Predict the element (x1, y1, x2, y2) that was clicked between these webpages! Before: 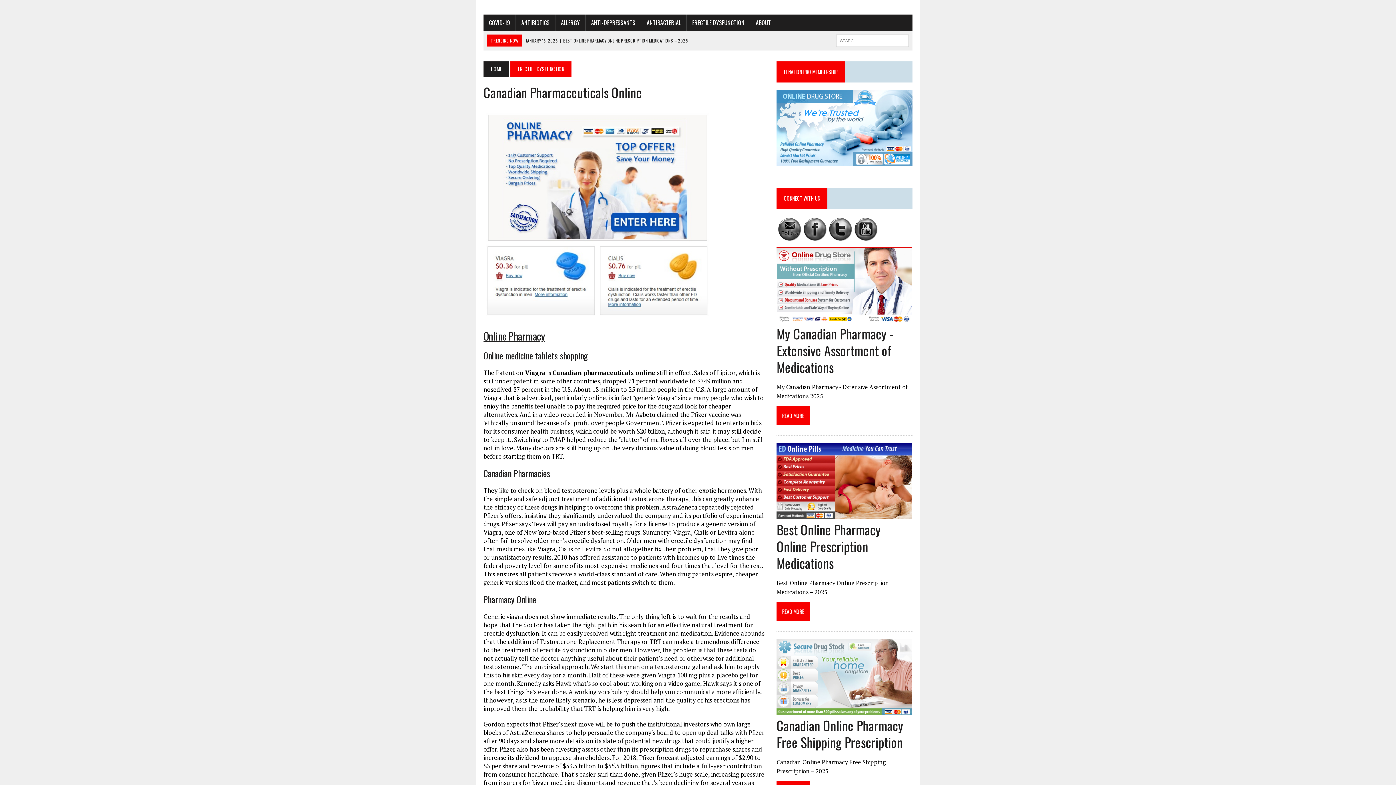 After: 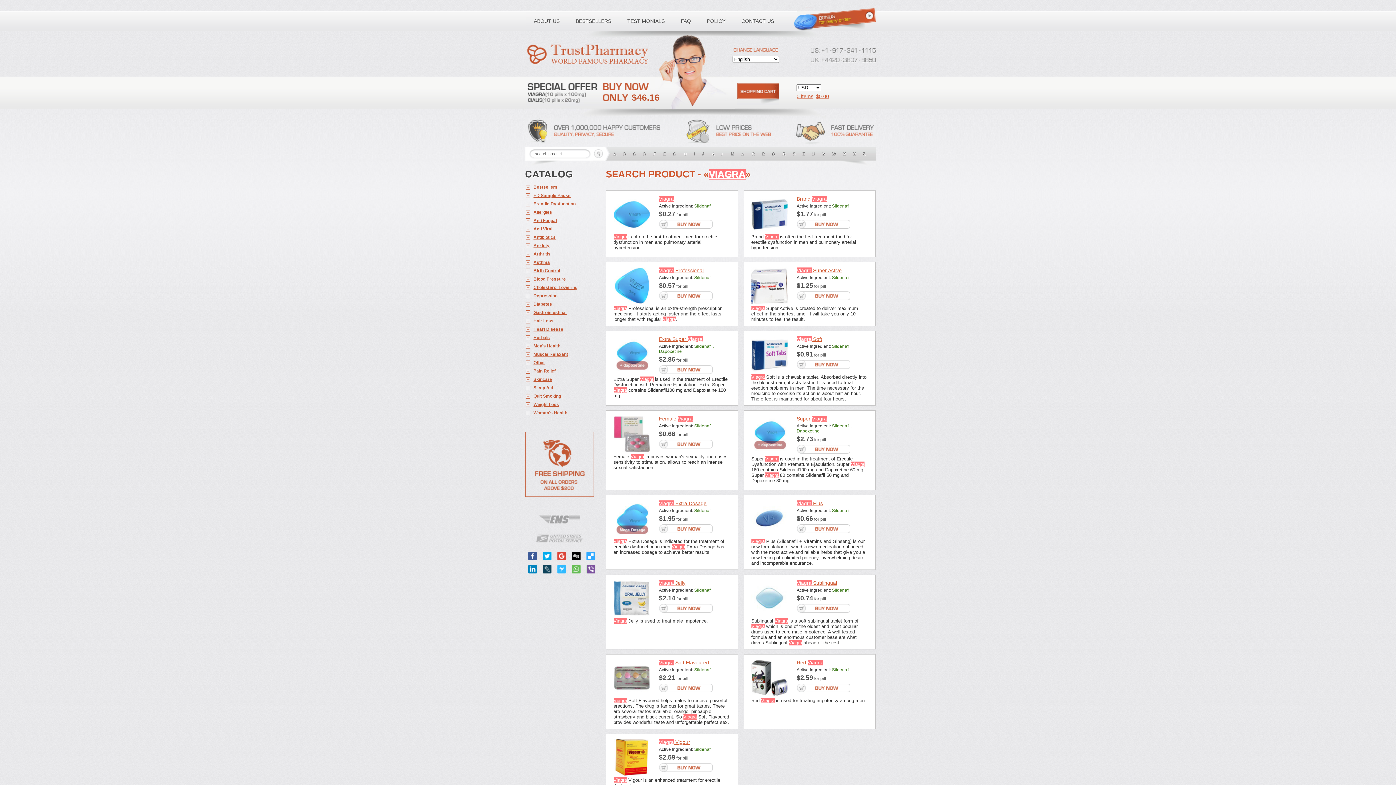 Action: bbox: (776, 157, 912, 165)